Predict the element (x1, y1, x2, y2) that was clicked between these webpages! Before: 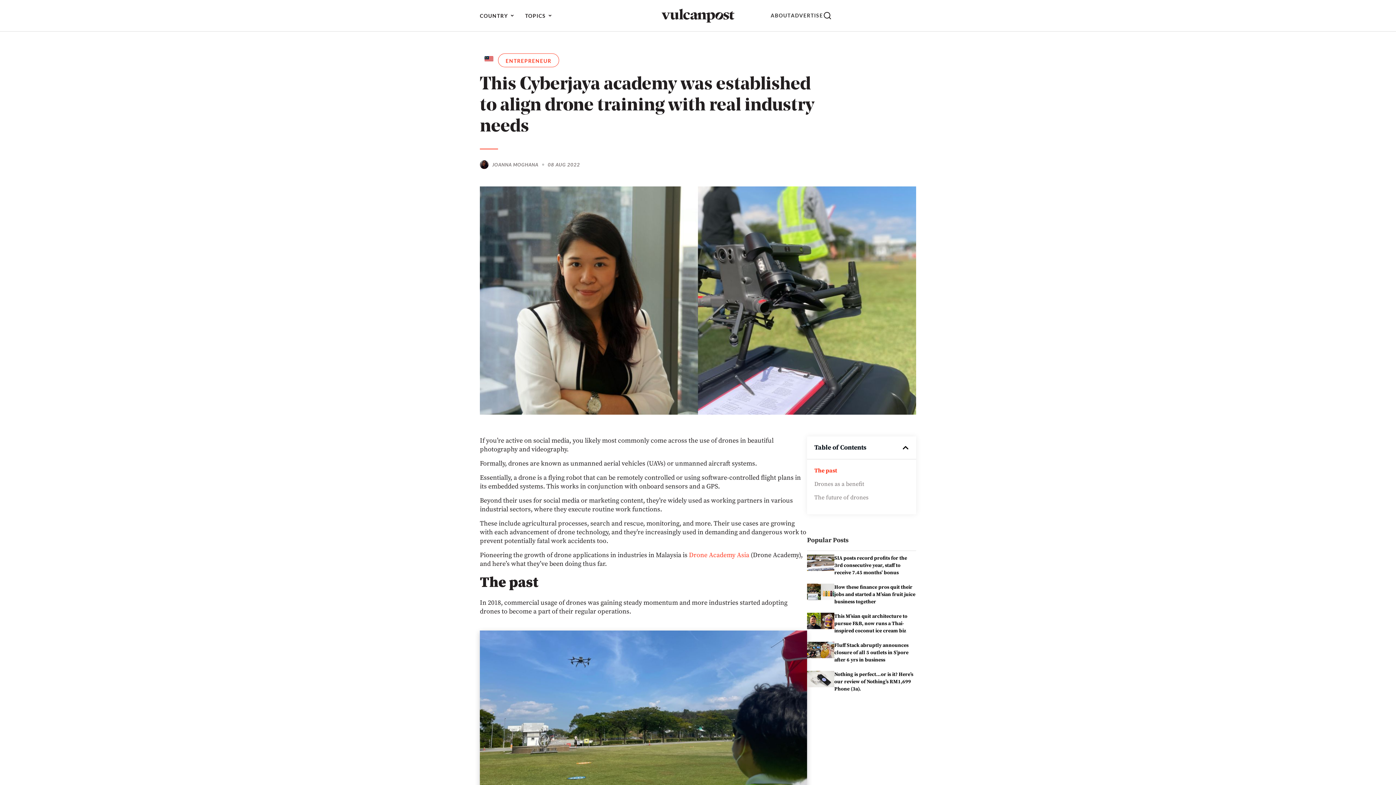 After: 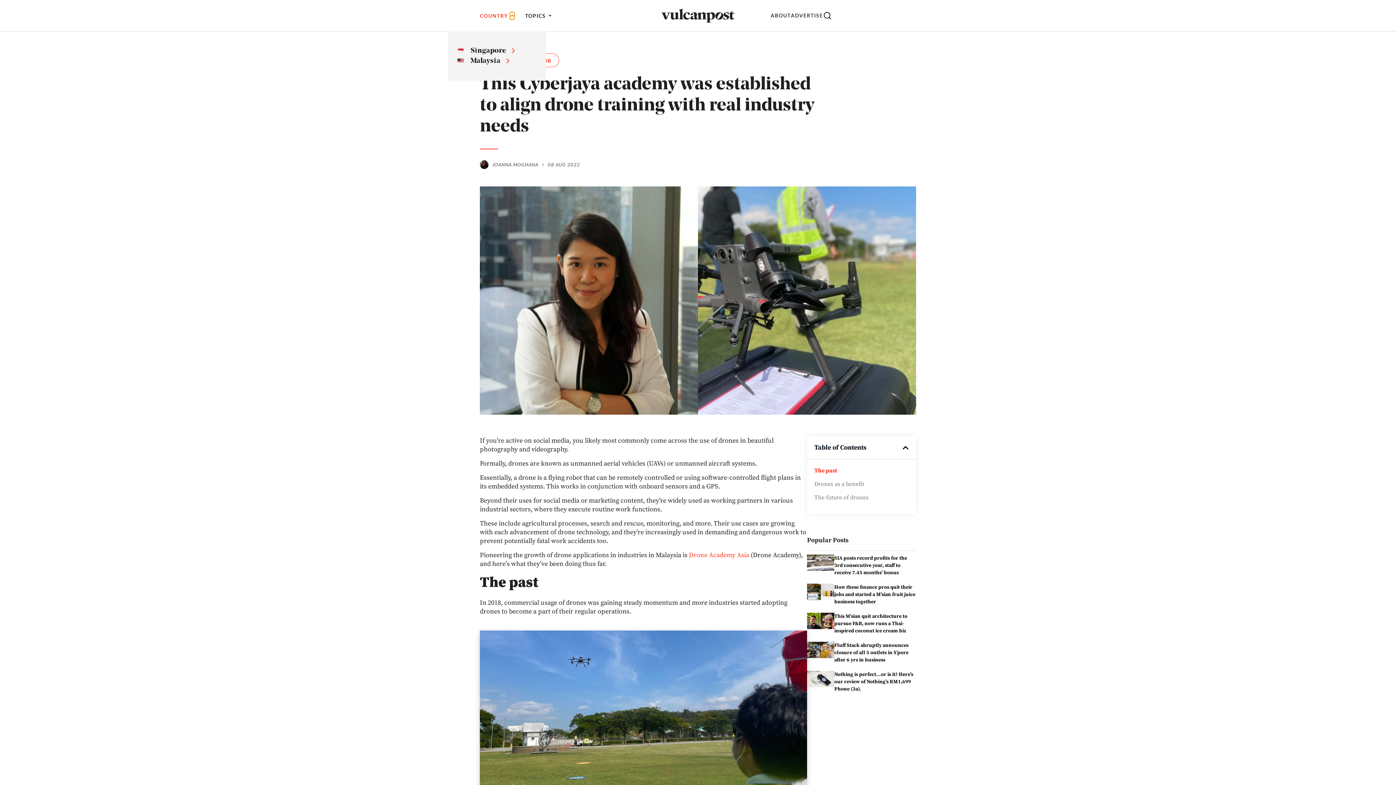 Action: bbox: (510, 11, 514, 19) label: Open Country